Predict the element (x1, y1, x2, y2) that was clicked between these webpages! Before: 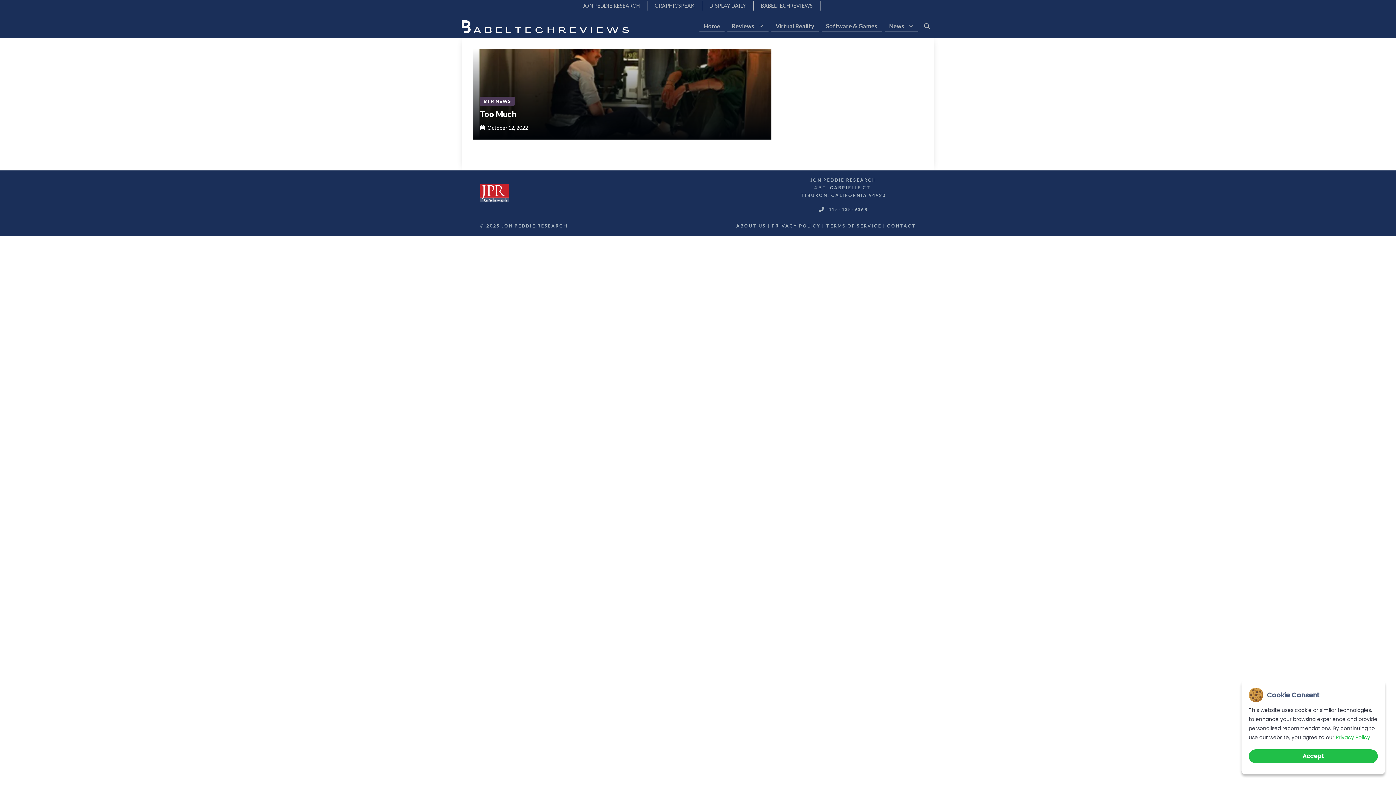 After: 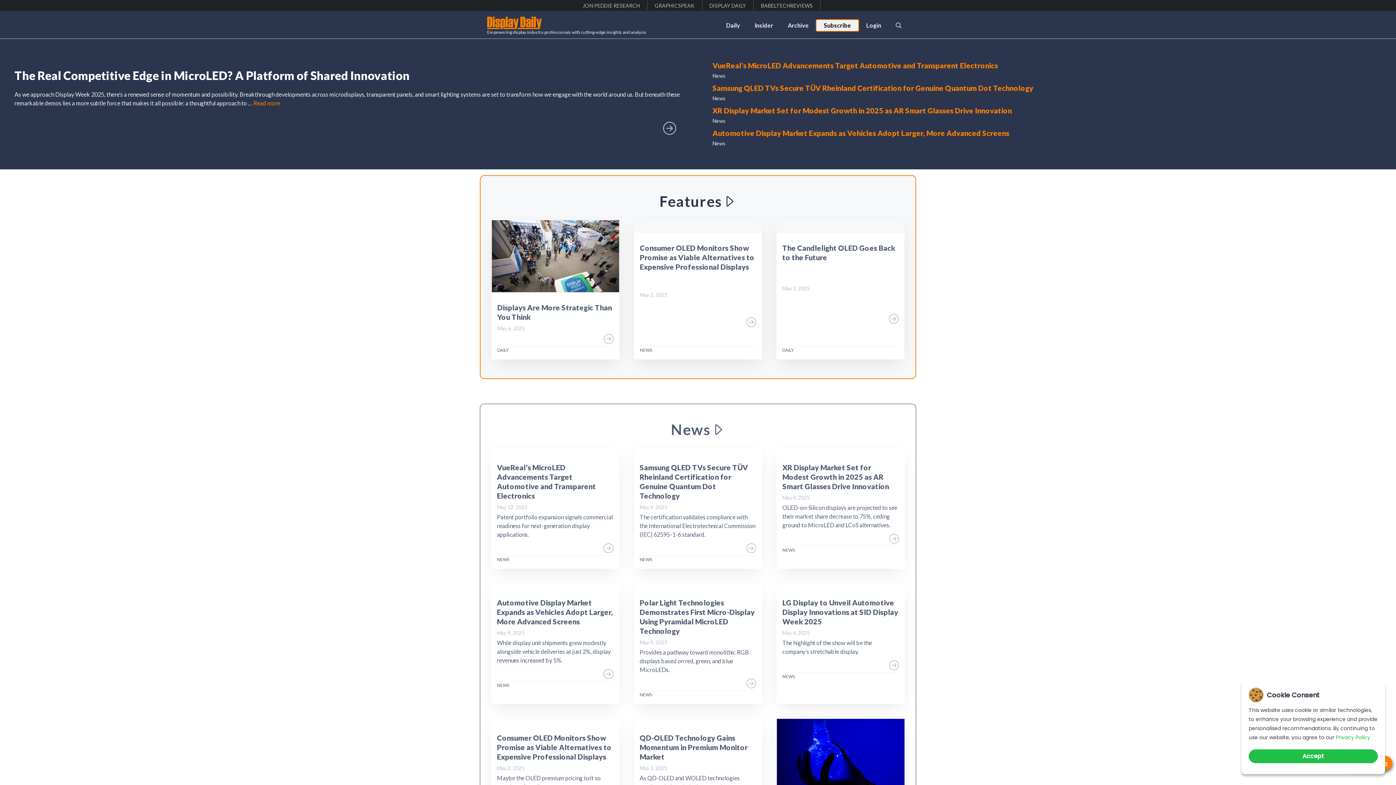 Action: label: DISPLAY DAILY bbox: (702, 0, 753, 10)